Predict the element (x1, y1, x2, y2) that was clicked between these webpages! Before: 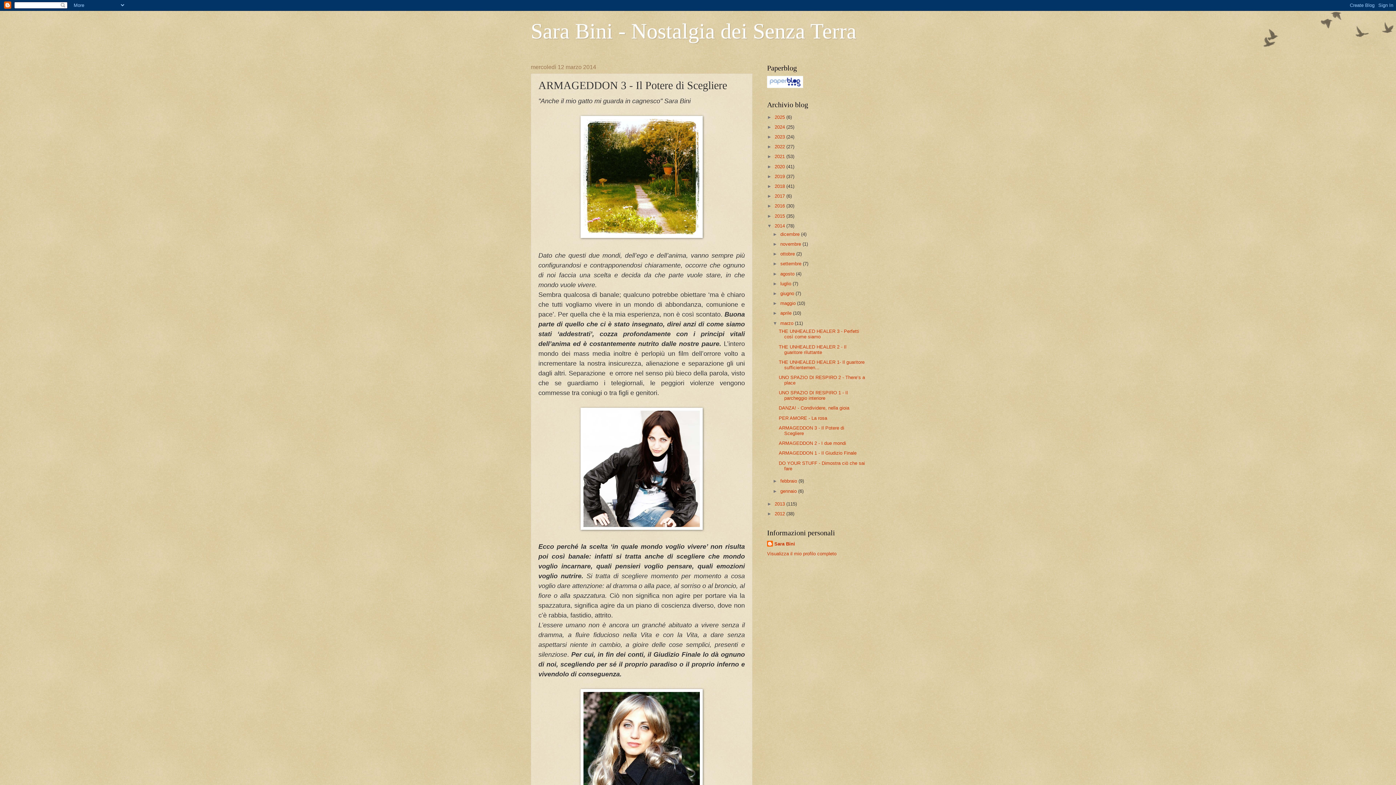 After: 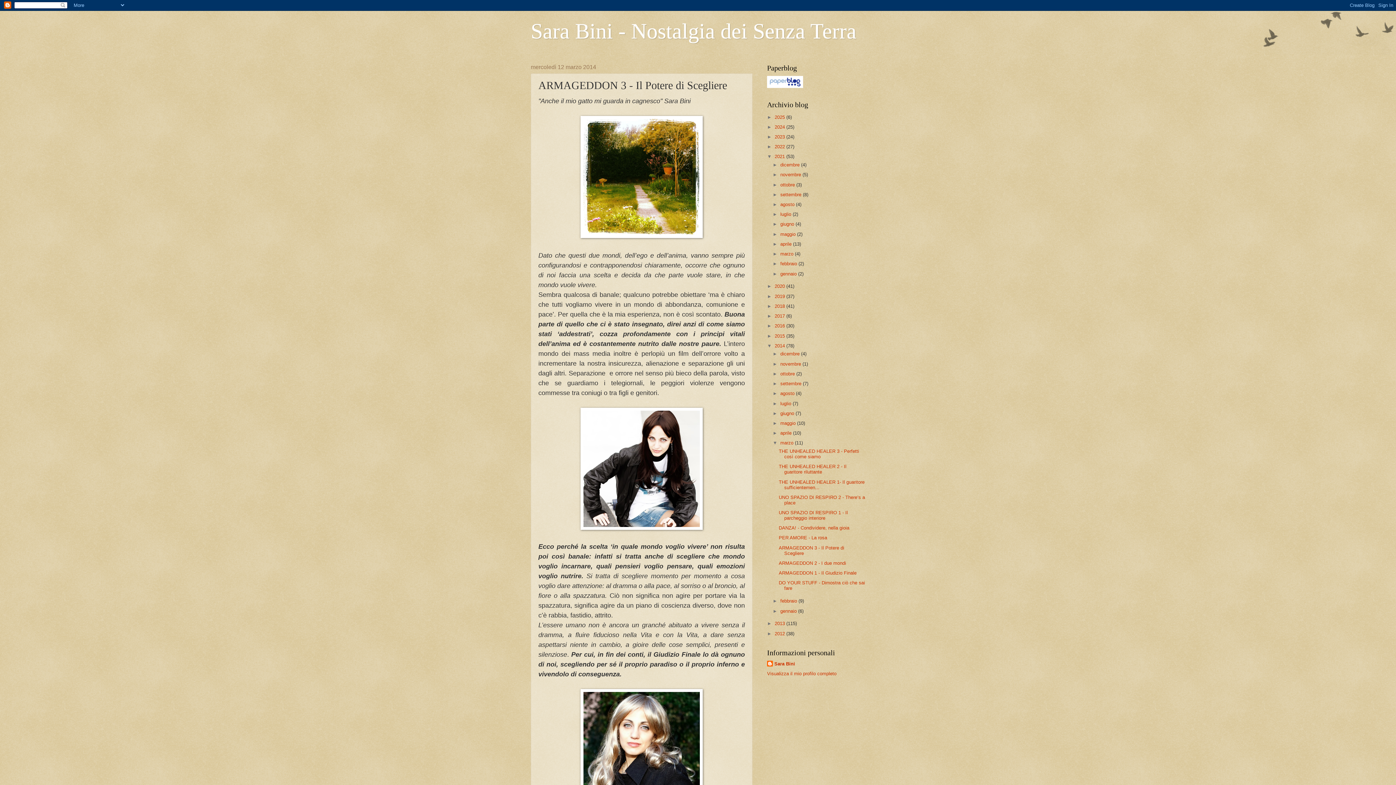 Action: label: ►   bbox: (767, 153, 774, 159)